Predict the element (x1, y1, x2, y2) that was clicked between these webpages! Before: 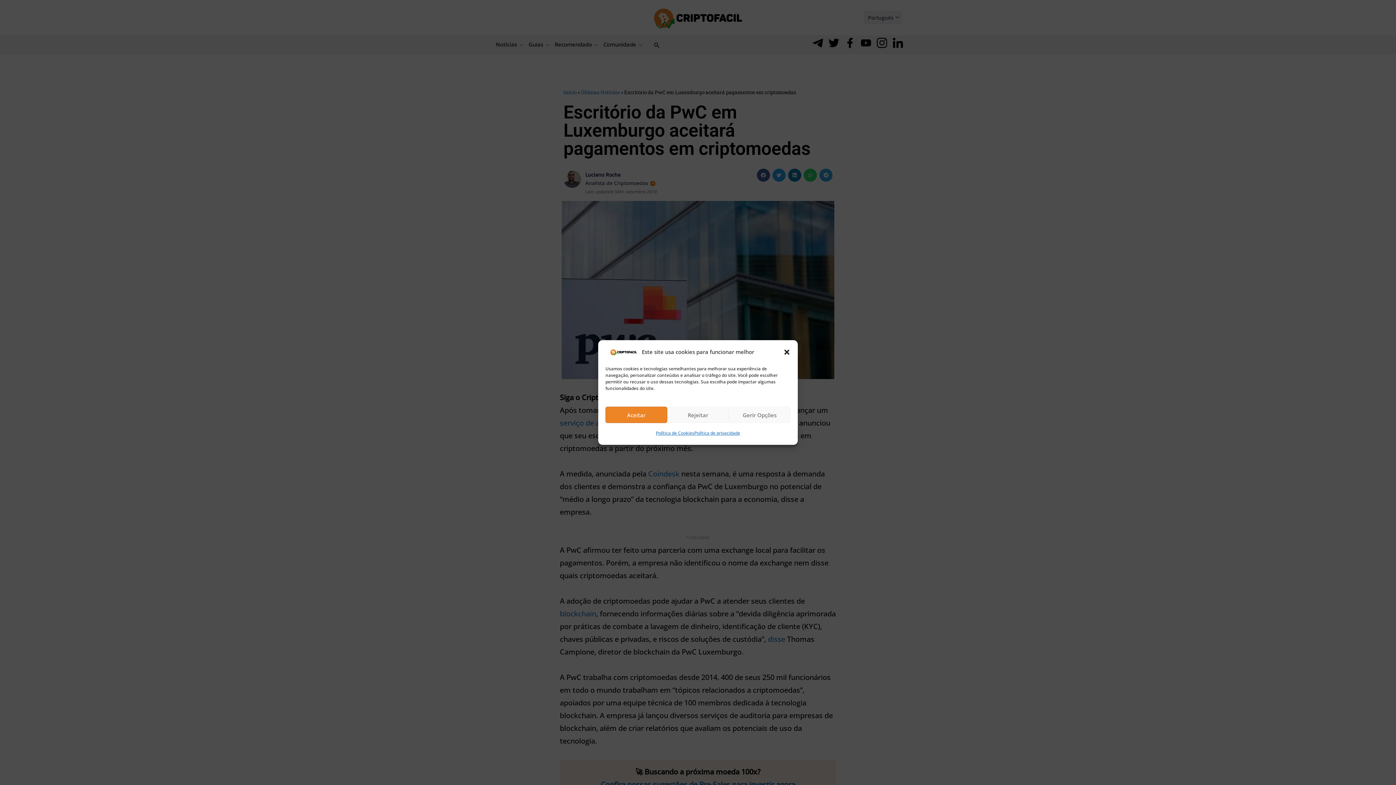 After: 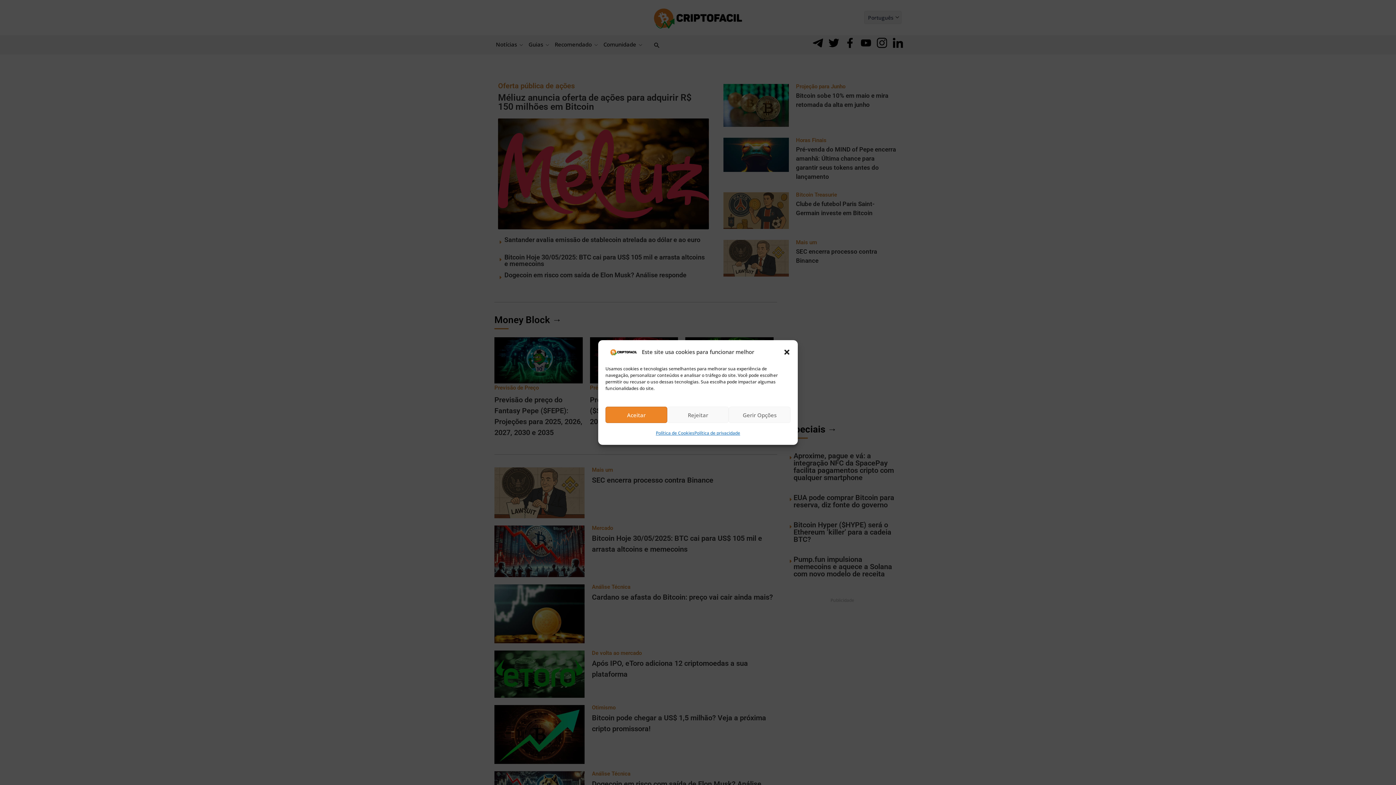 Action: bbox: (605, 348, 642, 356)